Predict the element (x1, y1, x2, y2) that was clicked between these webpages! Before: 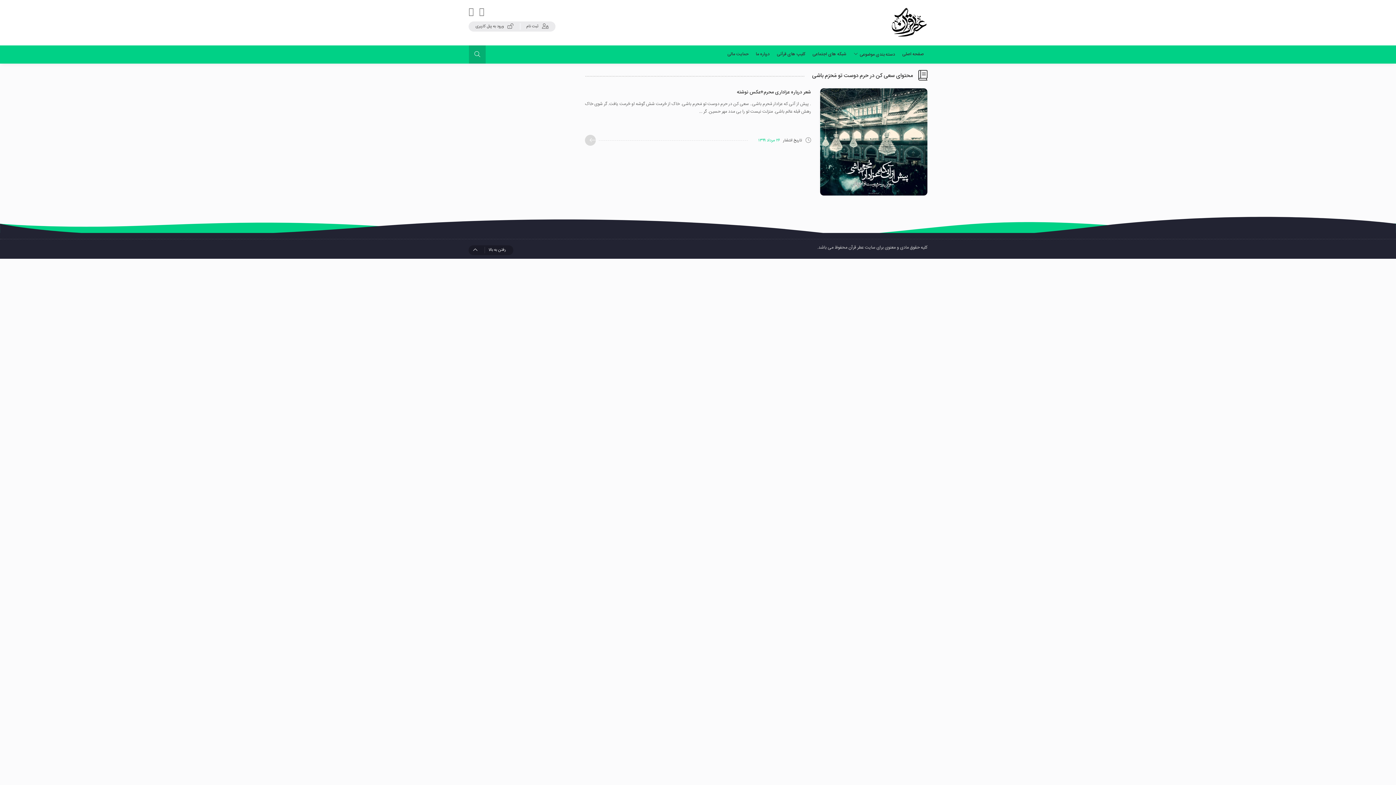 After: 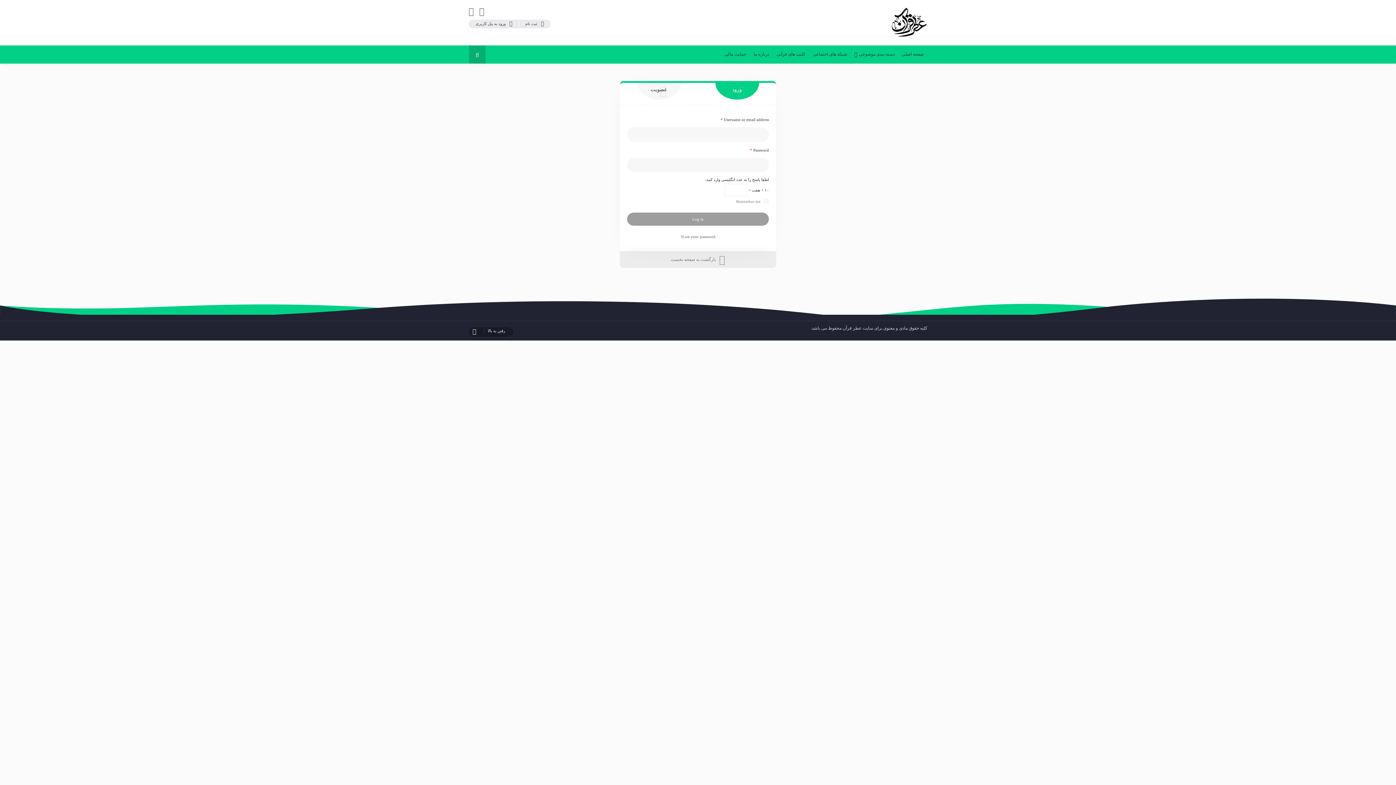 Action: bbox: (521, 21, 554, 31) label: ثبت نام